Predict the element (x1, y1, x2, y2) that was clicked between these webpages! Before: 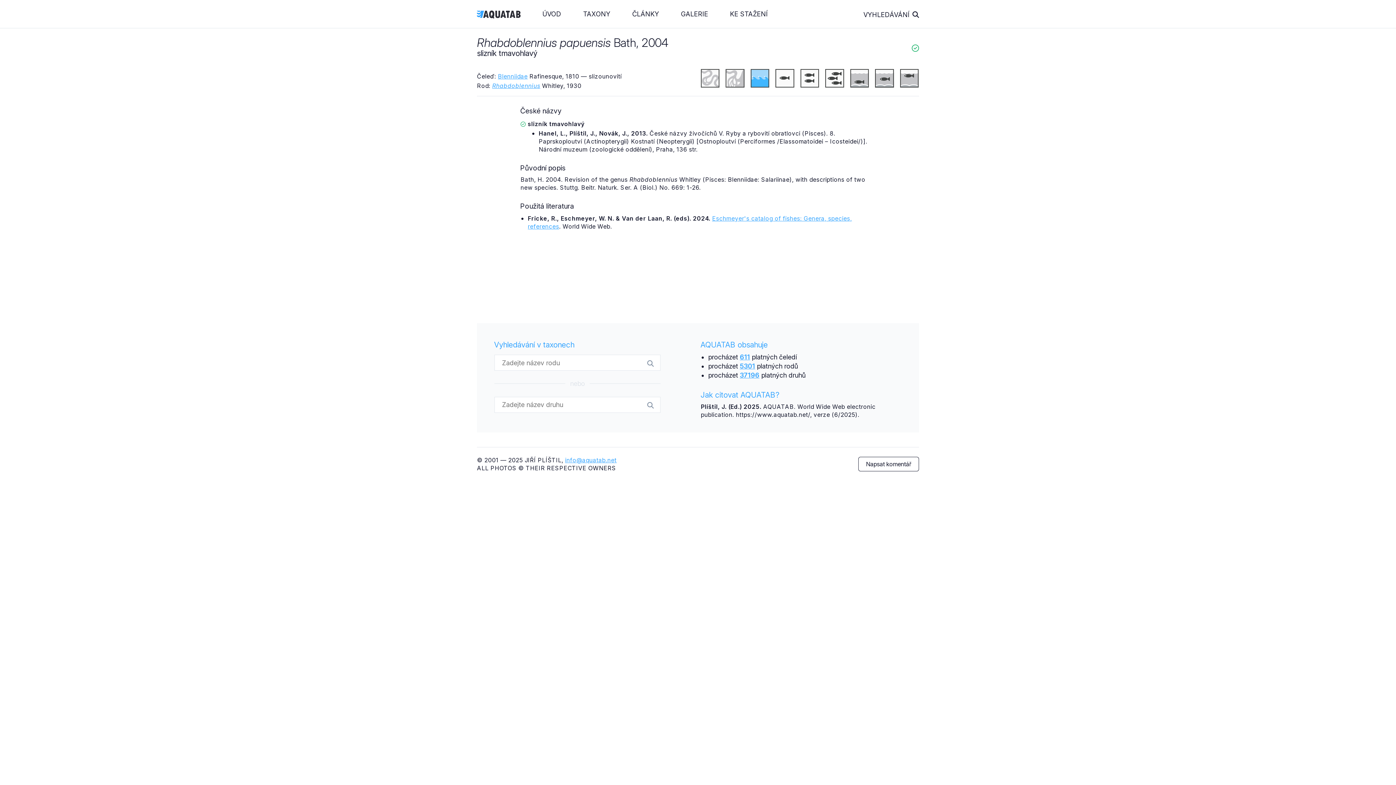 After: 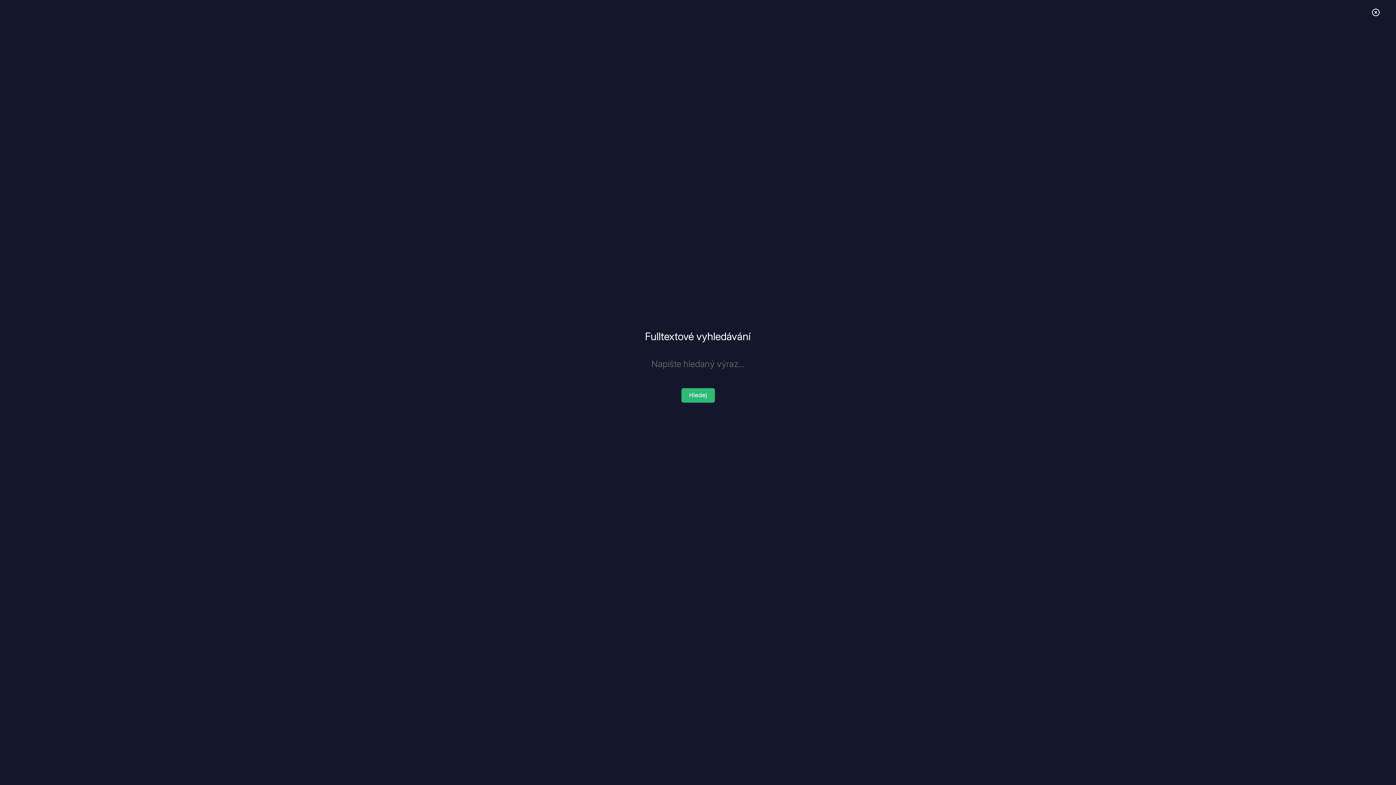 Action: label: VYHLEDÁVÁNÍ bbox: (863, 10, 919, 19)